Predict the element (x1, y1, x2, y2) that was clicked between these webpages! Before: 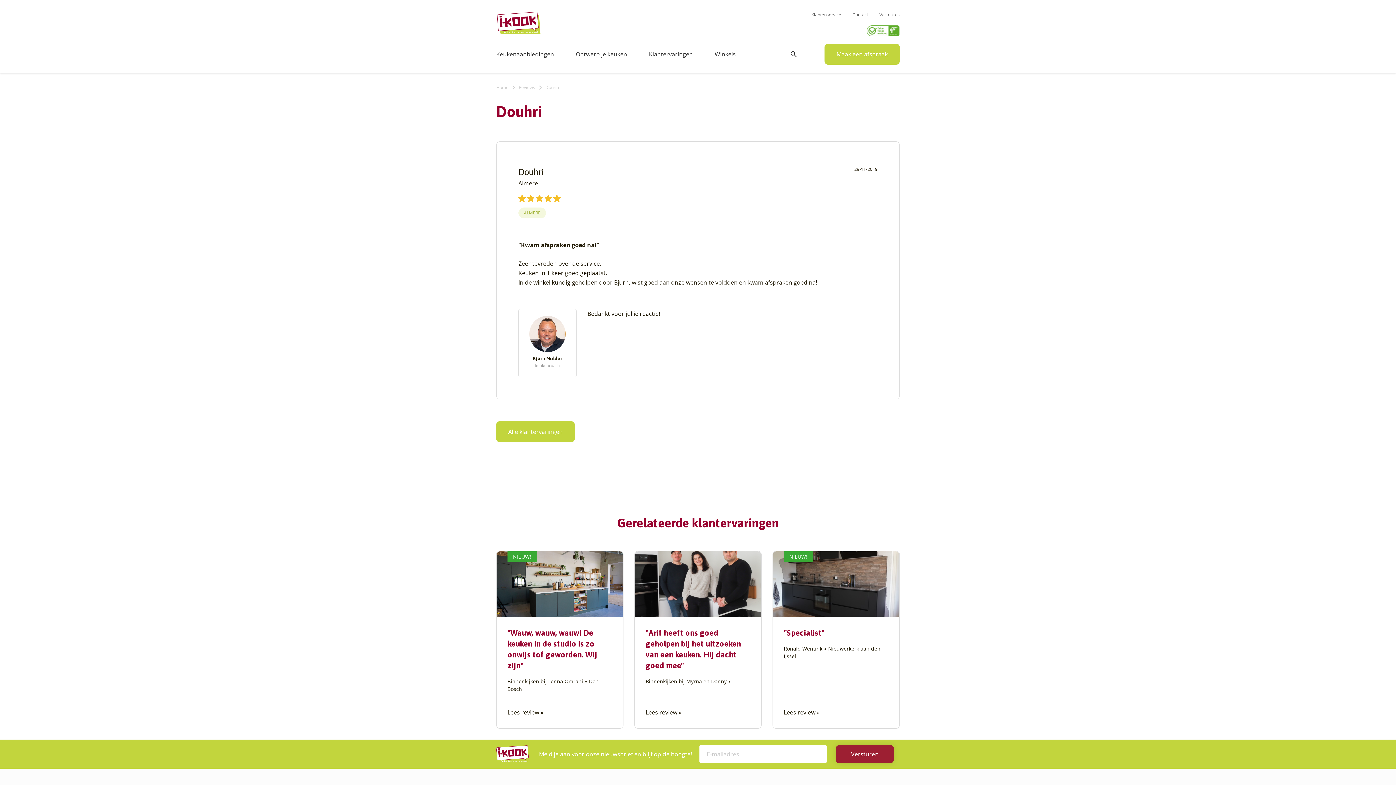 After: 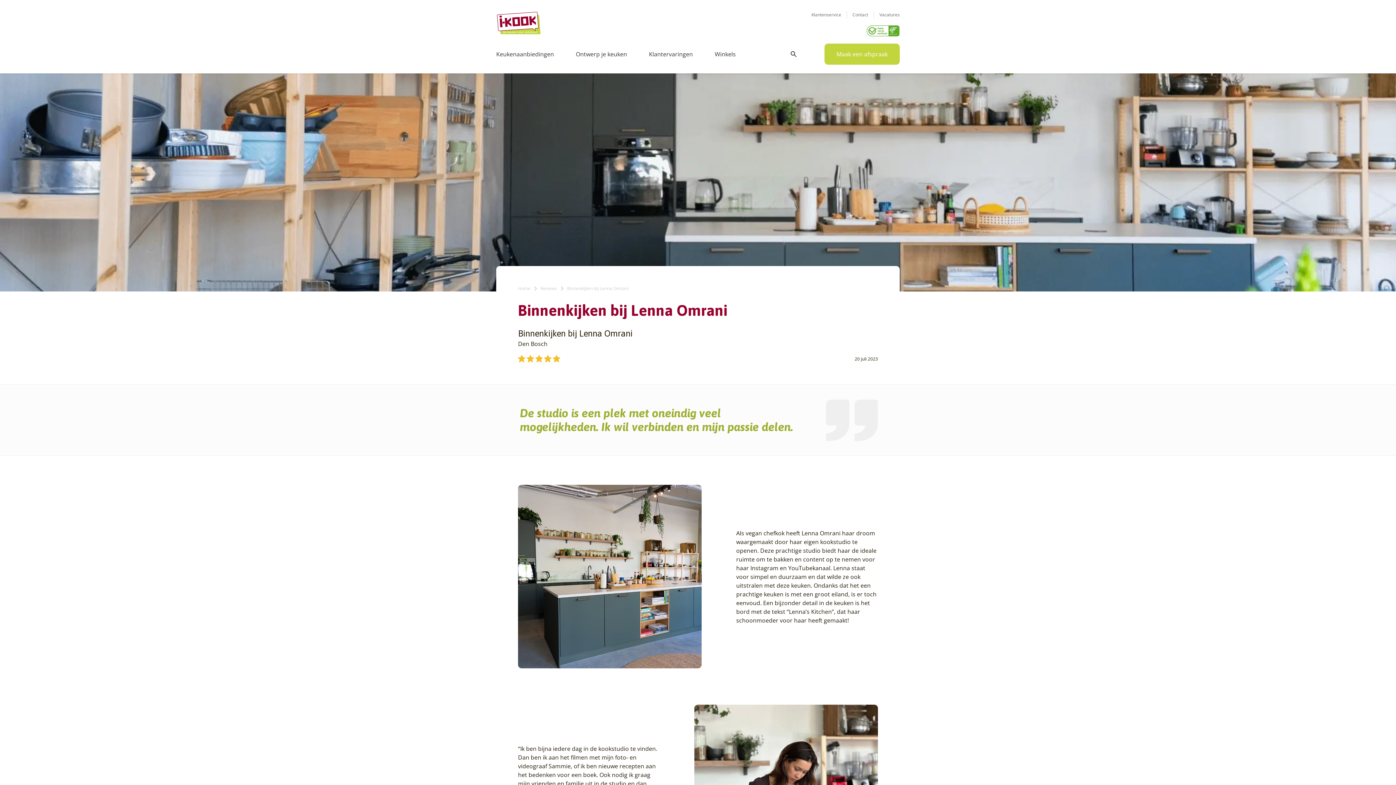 Action: label: NIEUW!
"Wauw, wauw, wauw! De keuken in de studio is zo onwijs tof geworden. Wij zijn"

Binnenkijken bij Lenna OmraniDen Bosch

Lees review » bbox: (496, 551, 623, 728)